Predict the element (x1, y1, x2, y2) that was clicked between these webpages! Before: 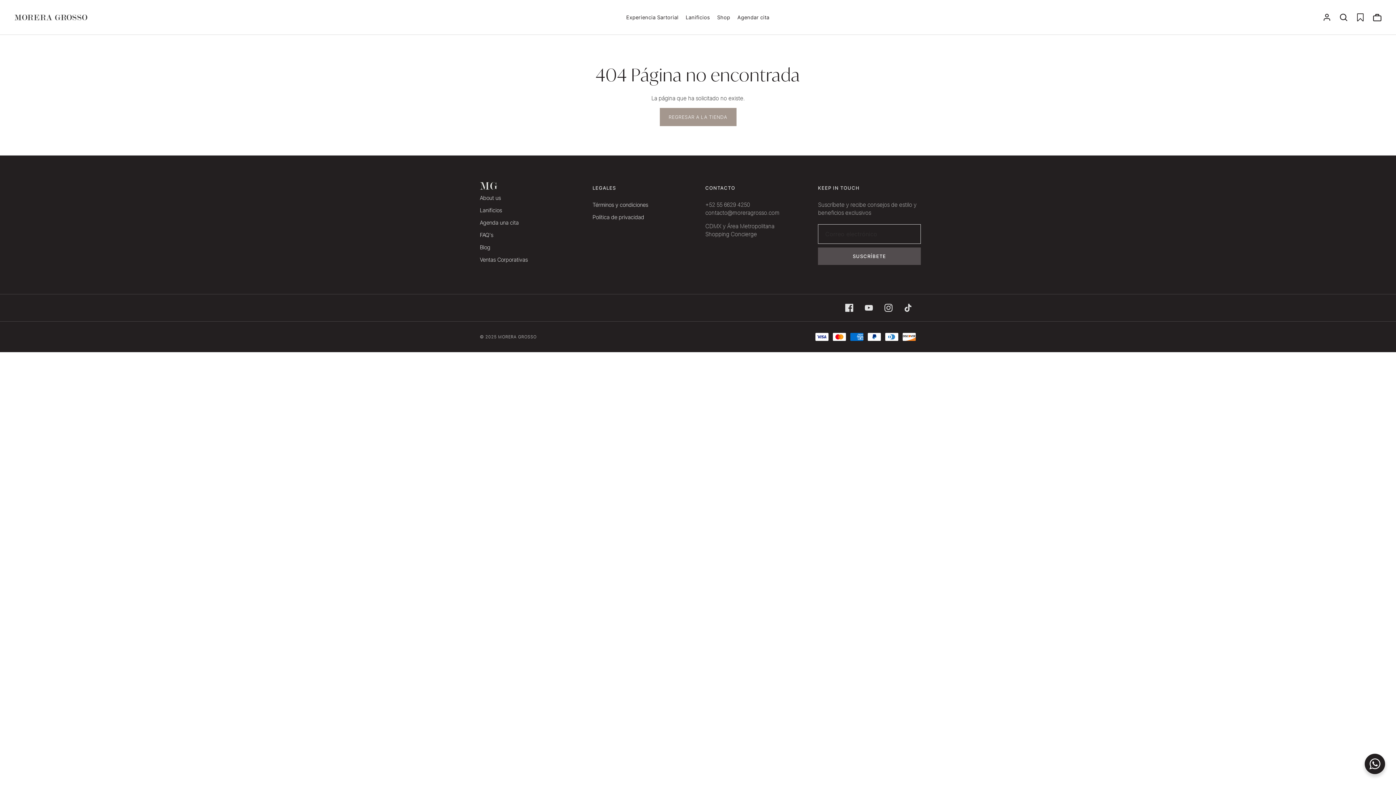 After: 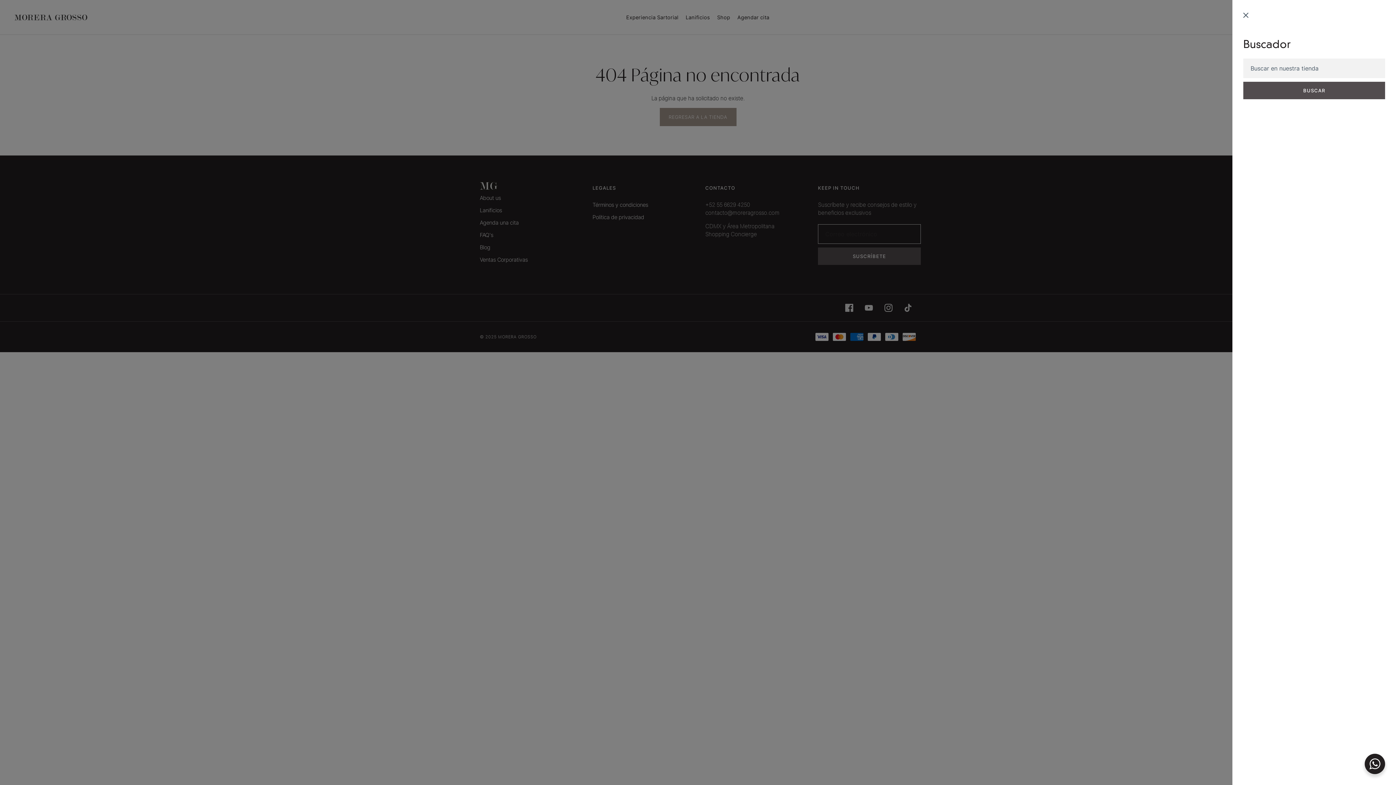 Action: label: Buscar bbox: (1336, 9, 1352, 25)